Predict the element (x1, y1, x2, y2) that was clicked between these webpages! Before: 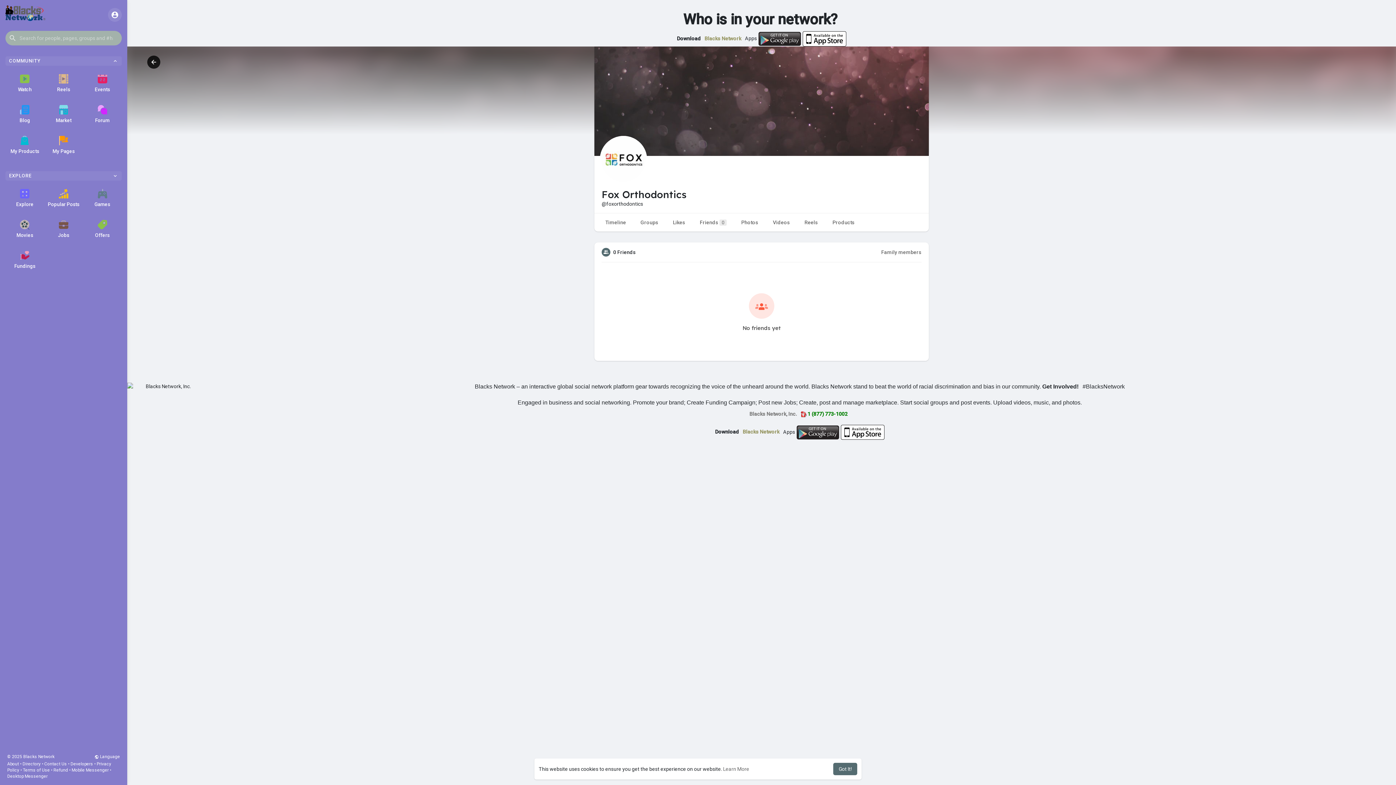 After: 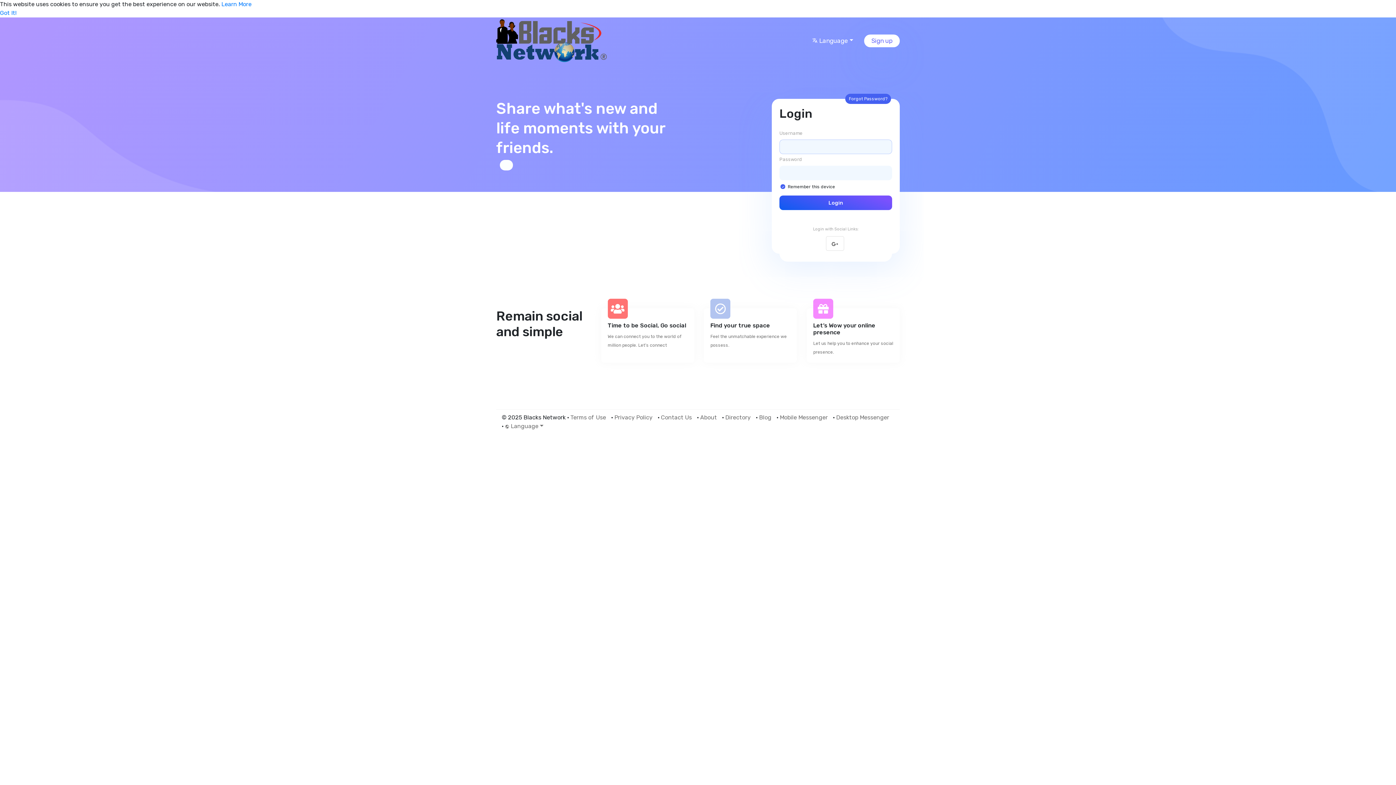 Action: label: Fundings bbox: (5, 244, 44, 275)